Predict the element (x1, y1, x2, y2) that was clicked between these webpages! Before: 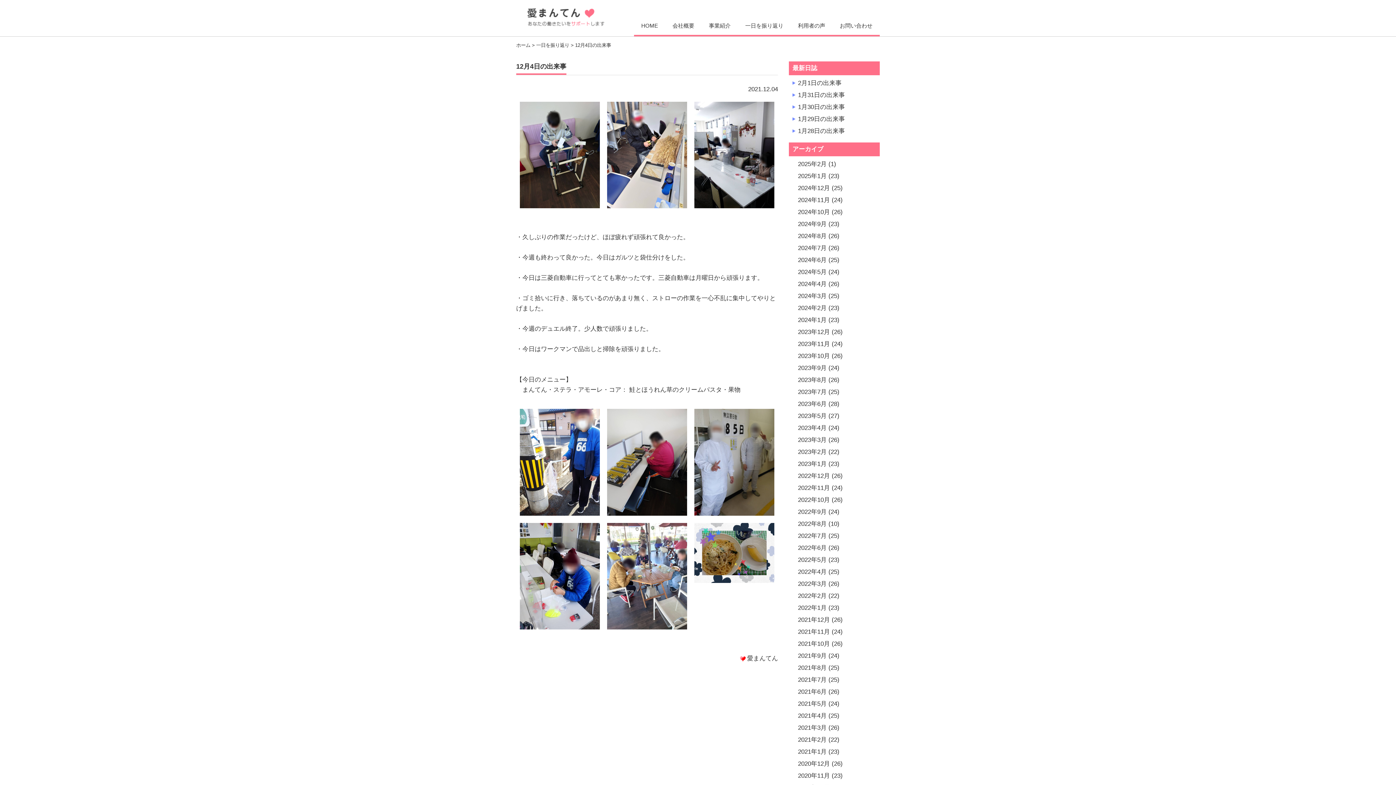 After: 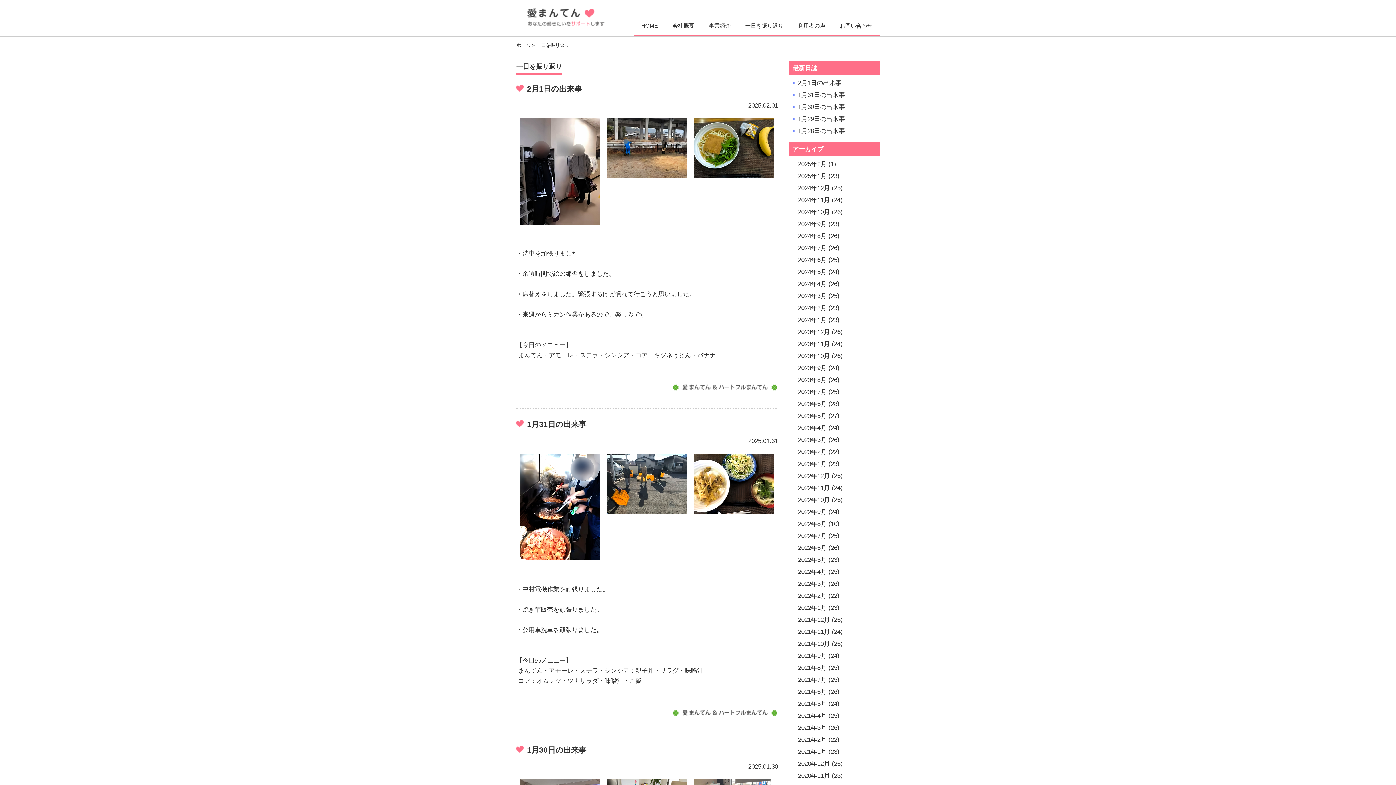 Action: label: 一日を振り返り bbox: (738, 16, 790, 36)